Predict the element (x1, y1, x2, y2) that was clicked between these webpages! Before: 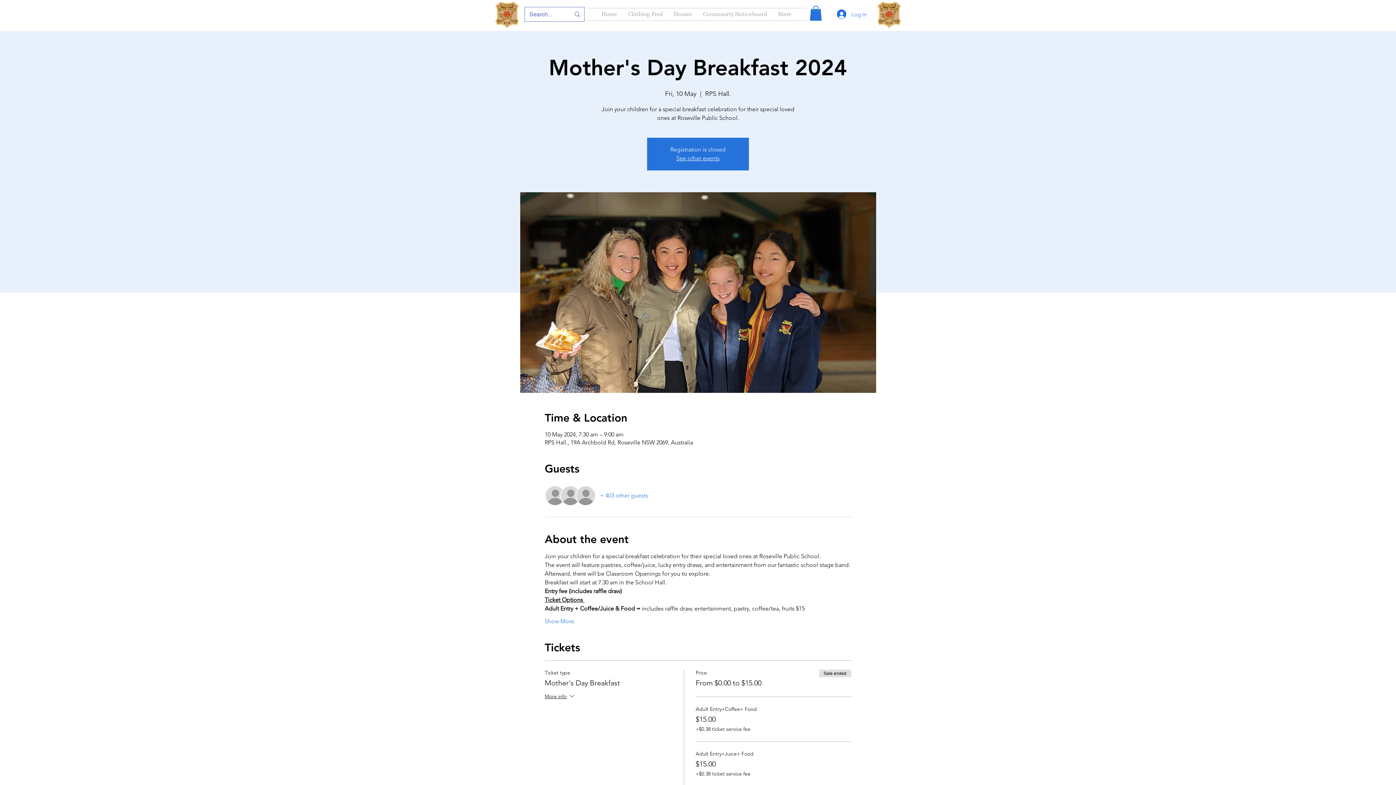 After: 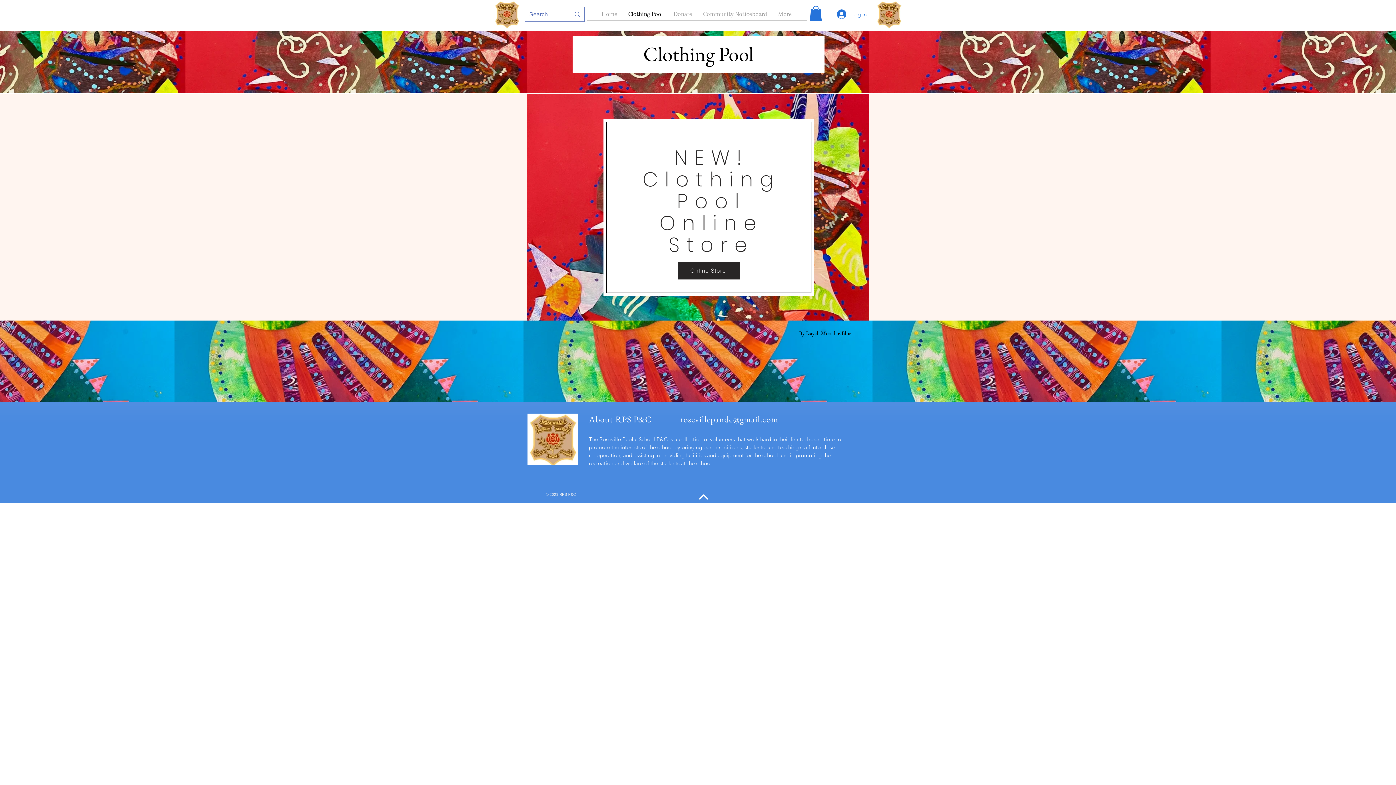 Action: label: Clothing Pool bbox: (622, 8, 668, 20)